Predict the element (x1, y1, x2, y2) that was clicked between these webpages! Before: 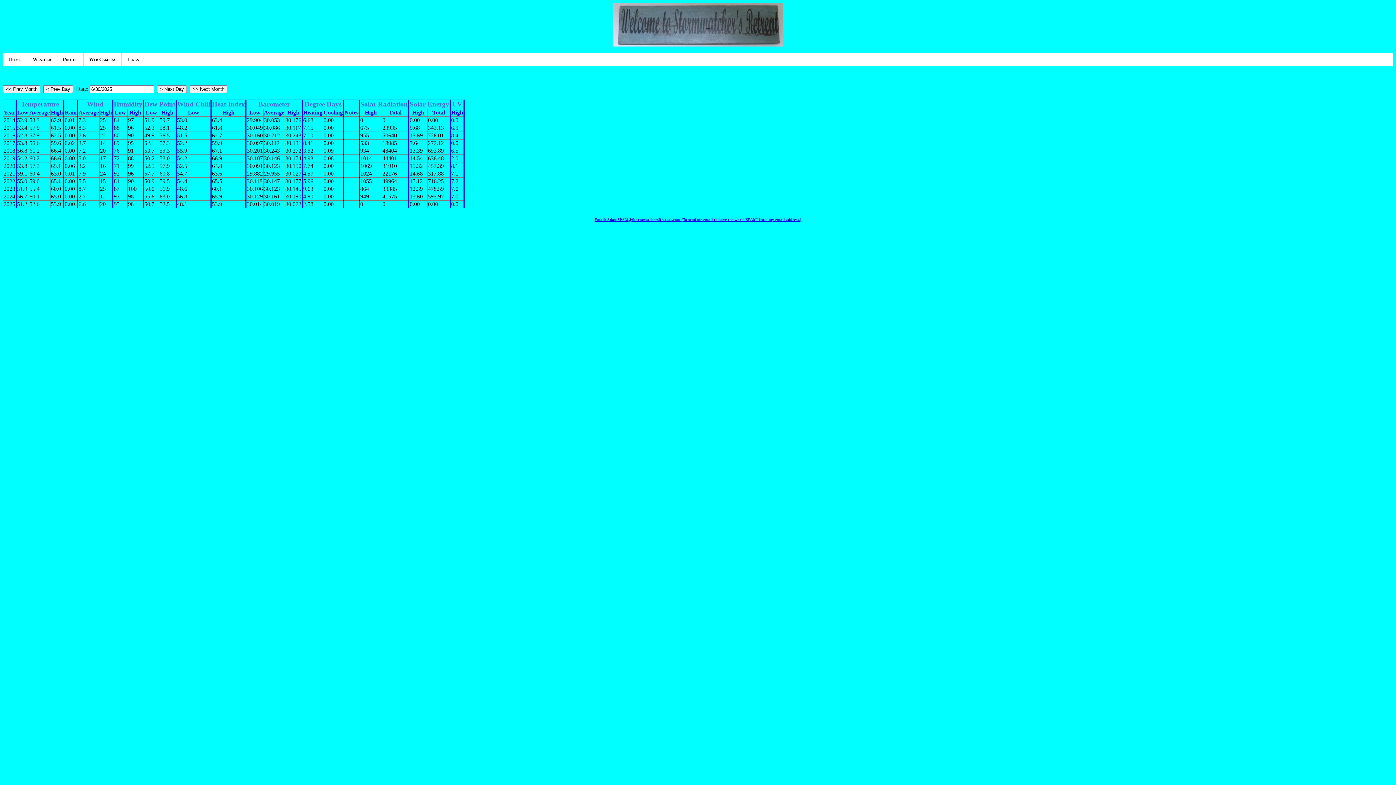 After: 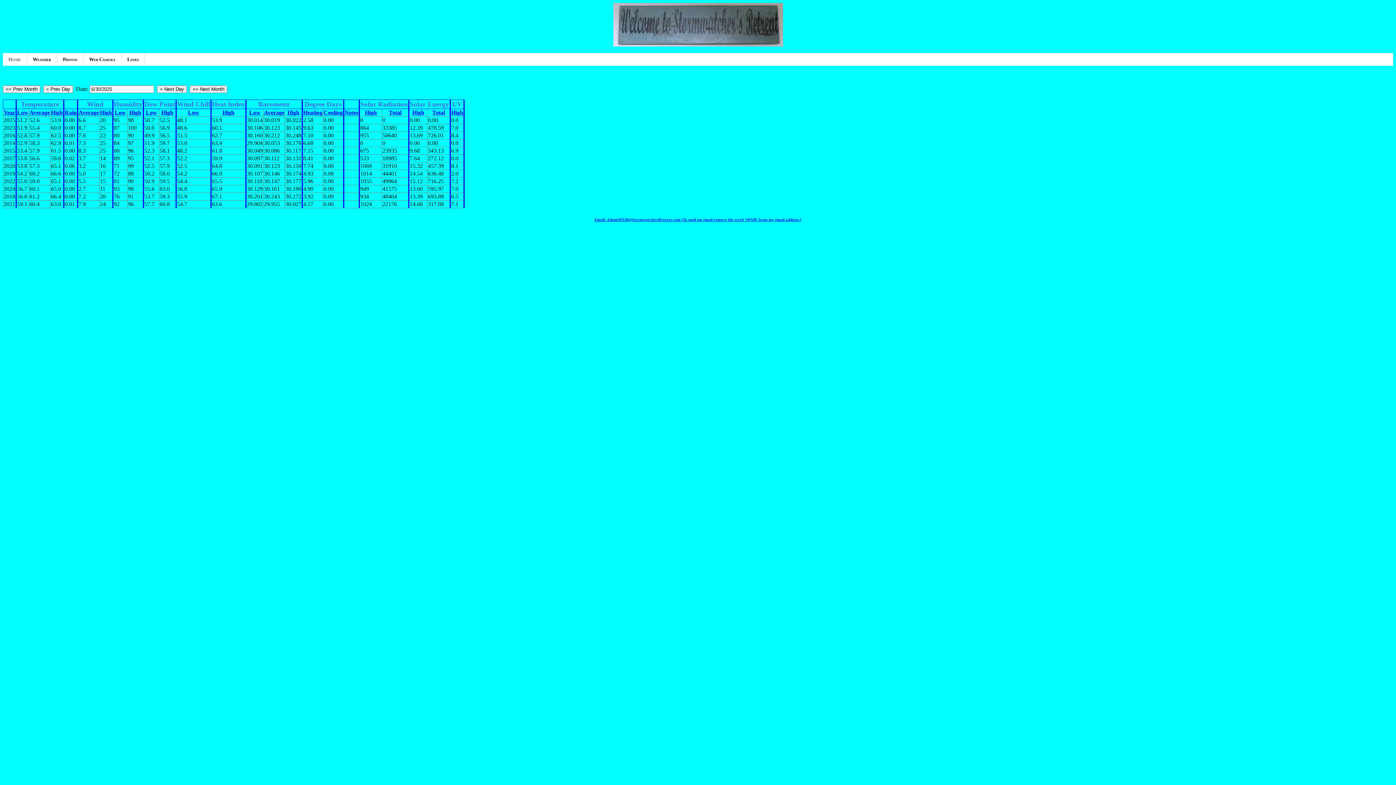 Action: bbox: (17, 109, 28, 115) label: Low